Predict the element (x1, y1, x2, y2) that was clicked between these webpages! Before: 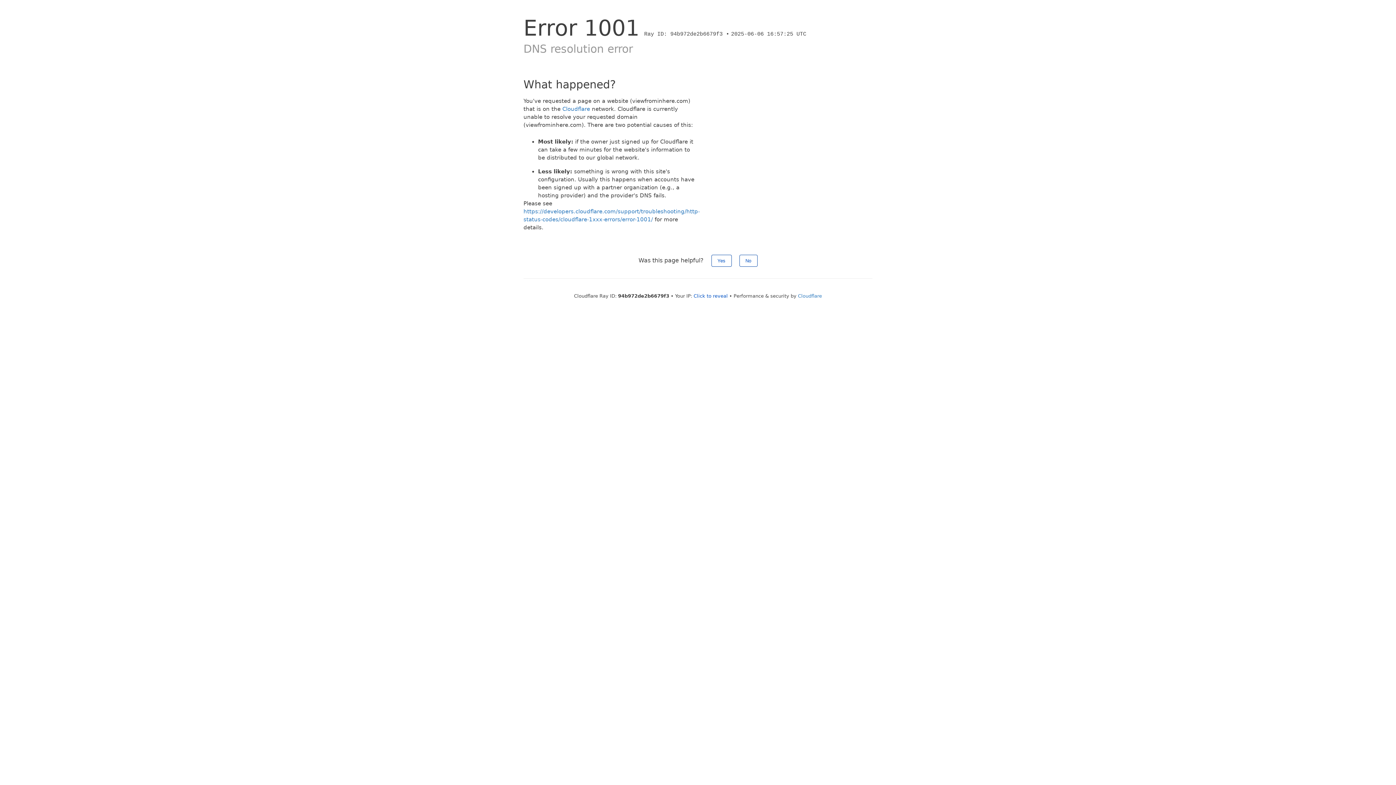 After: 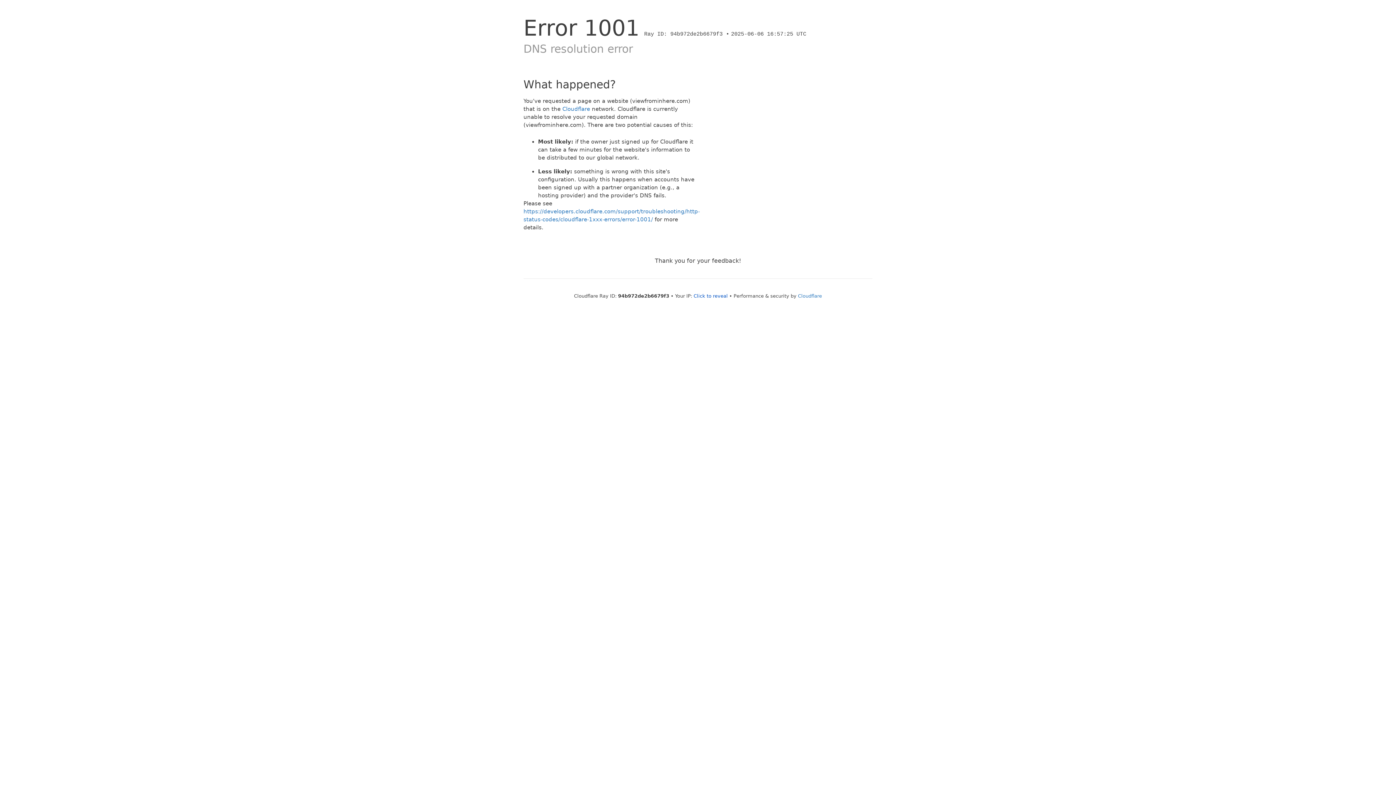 Action: label: No bbox: (739, 254, 757, 266)